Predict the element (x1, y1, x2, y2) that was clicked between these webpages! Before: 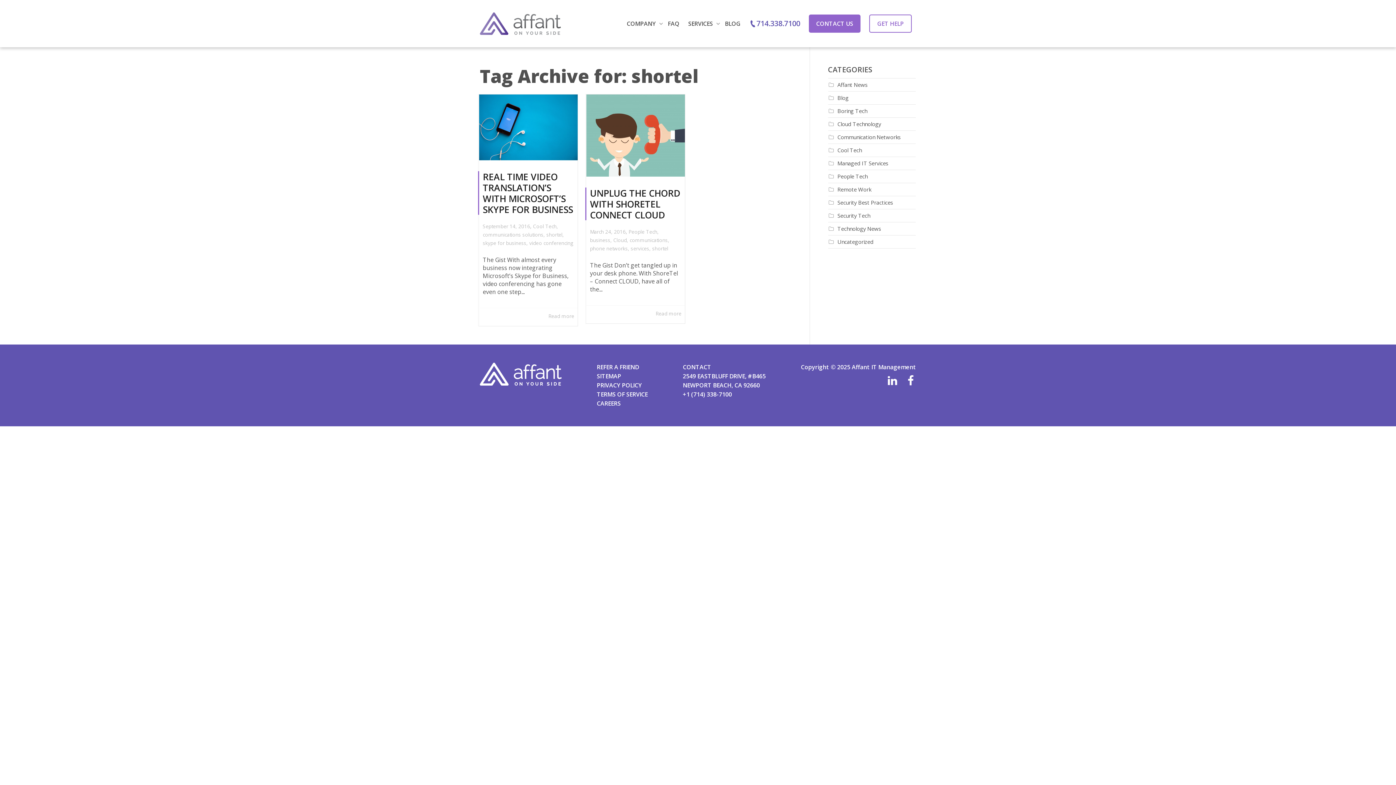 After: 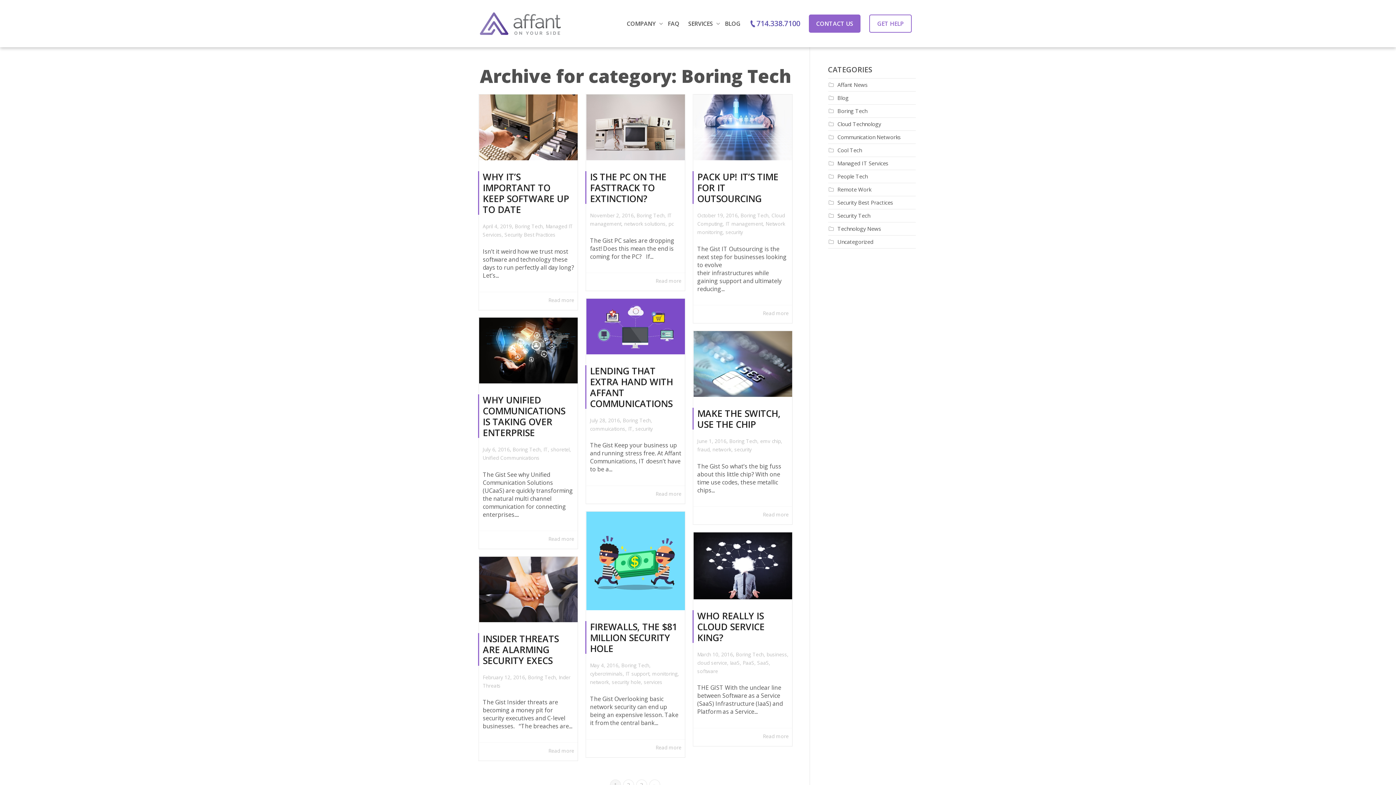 Action: label: Boring Tech bbox: (837, 107, 867, 114)